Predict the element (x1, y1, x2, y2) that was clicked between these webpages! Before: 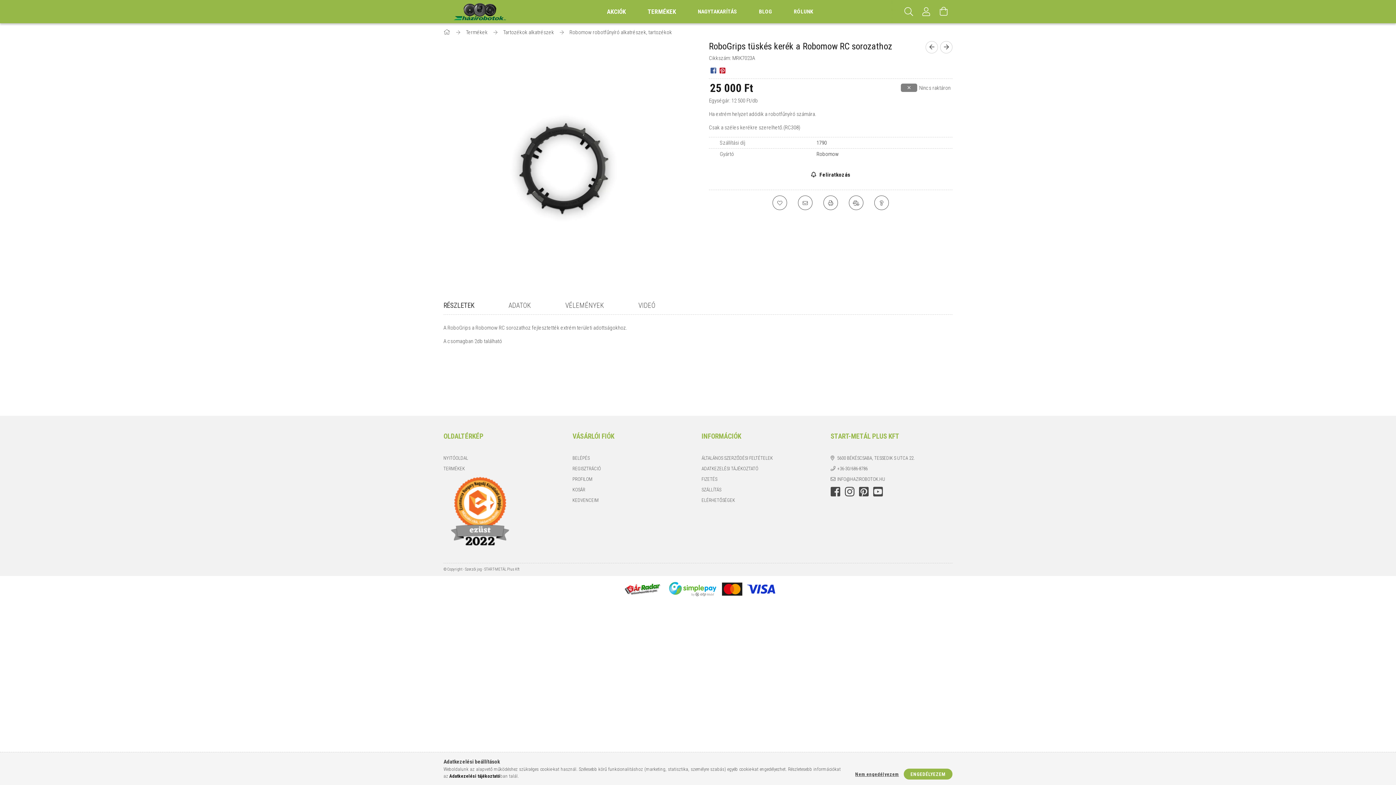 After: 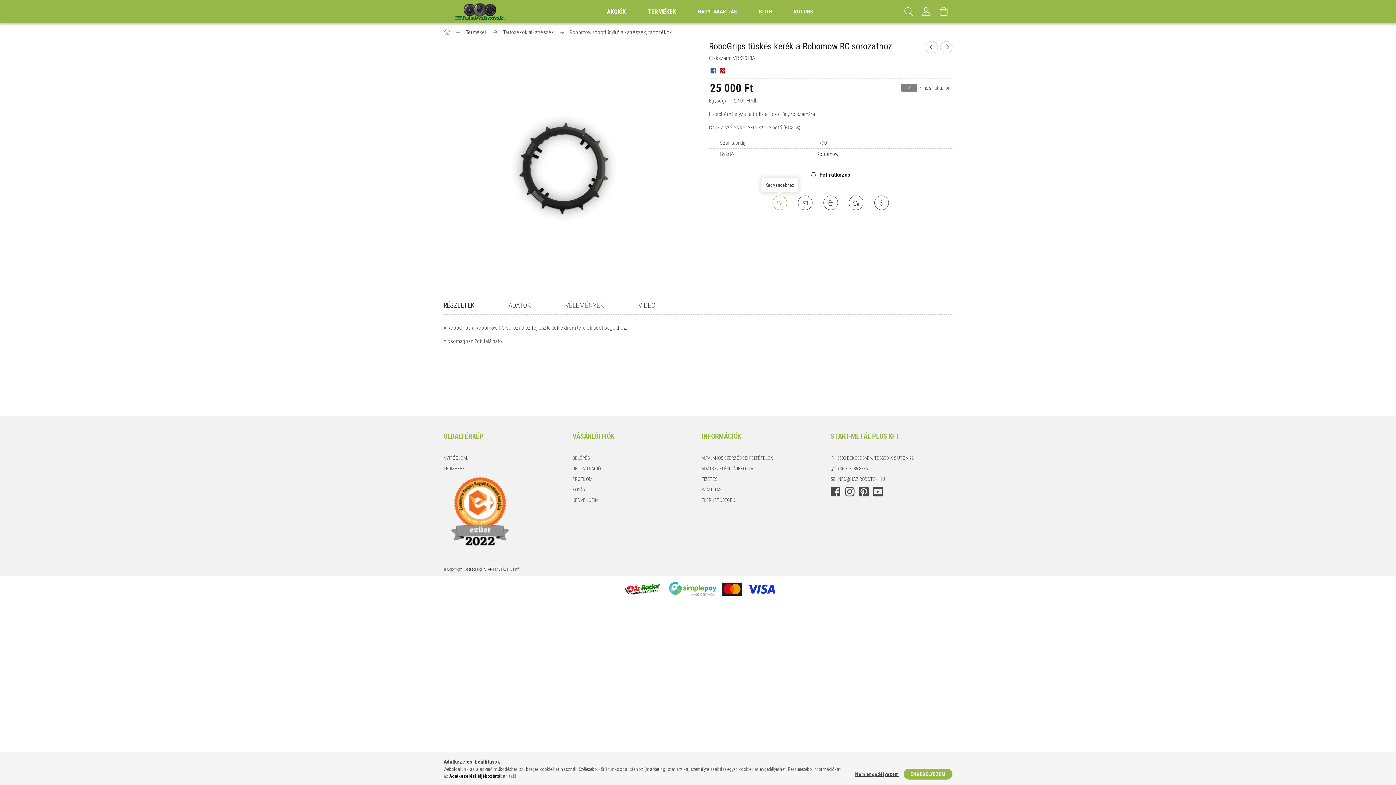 Action: bbox: (772, 195, 787, 210) label: Kedvencekhez